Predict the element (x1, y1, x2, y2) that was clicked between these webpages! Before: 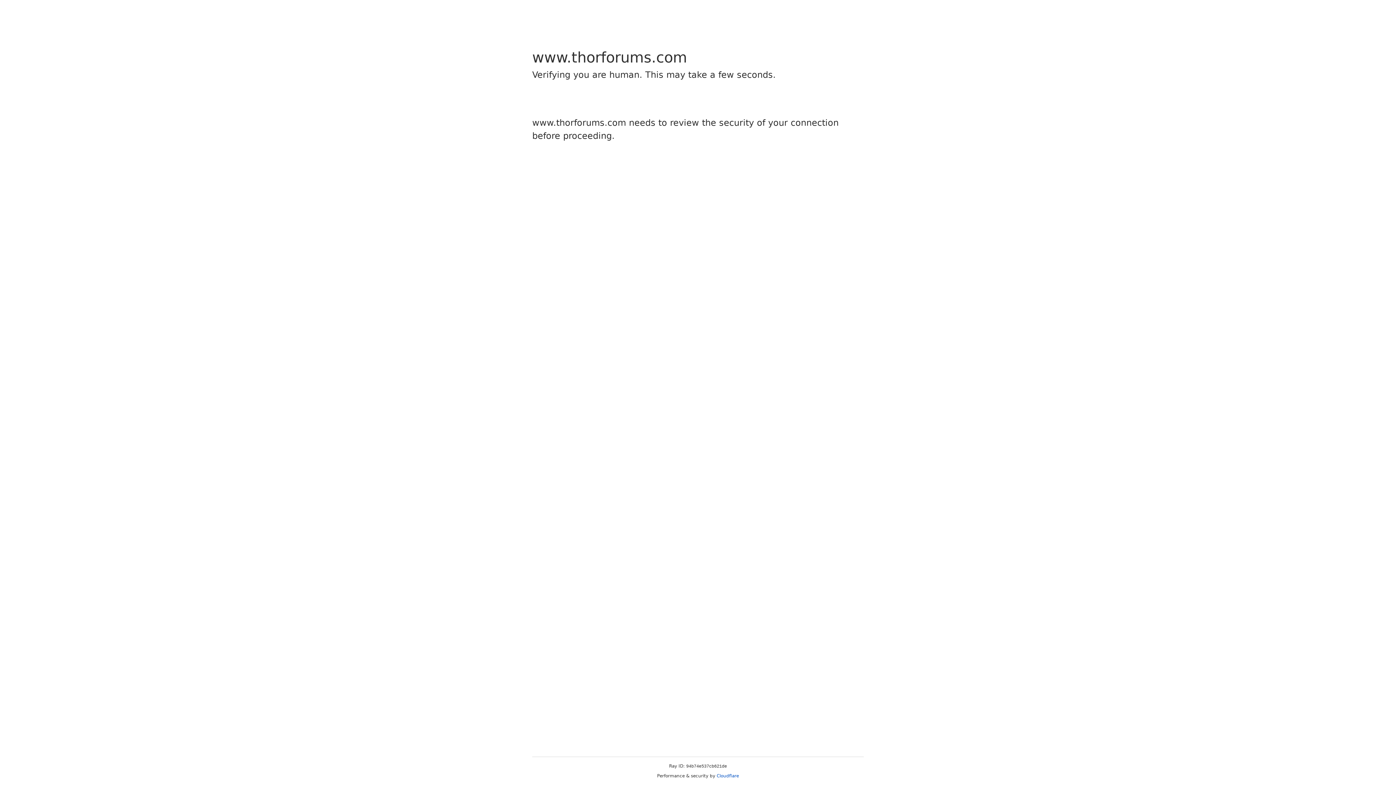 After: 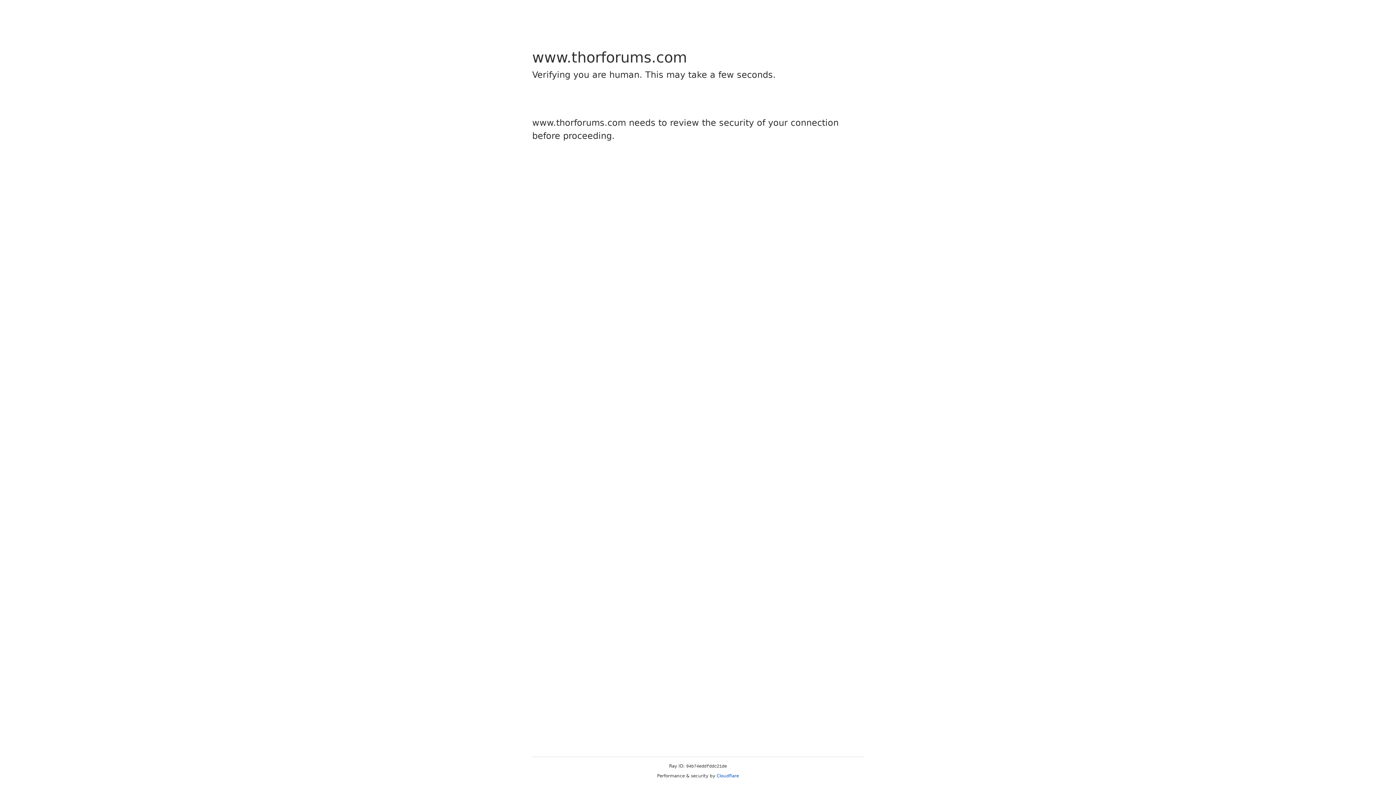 Action: bbox: (716, 773, 739, 778) label: Cloudflare